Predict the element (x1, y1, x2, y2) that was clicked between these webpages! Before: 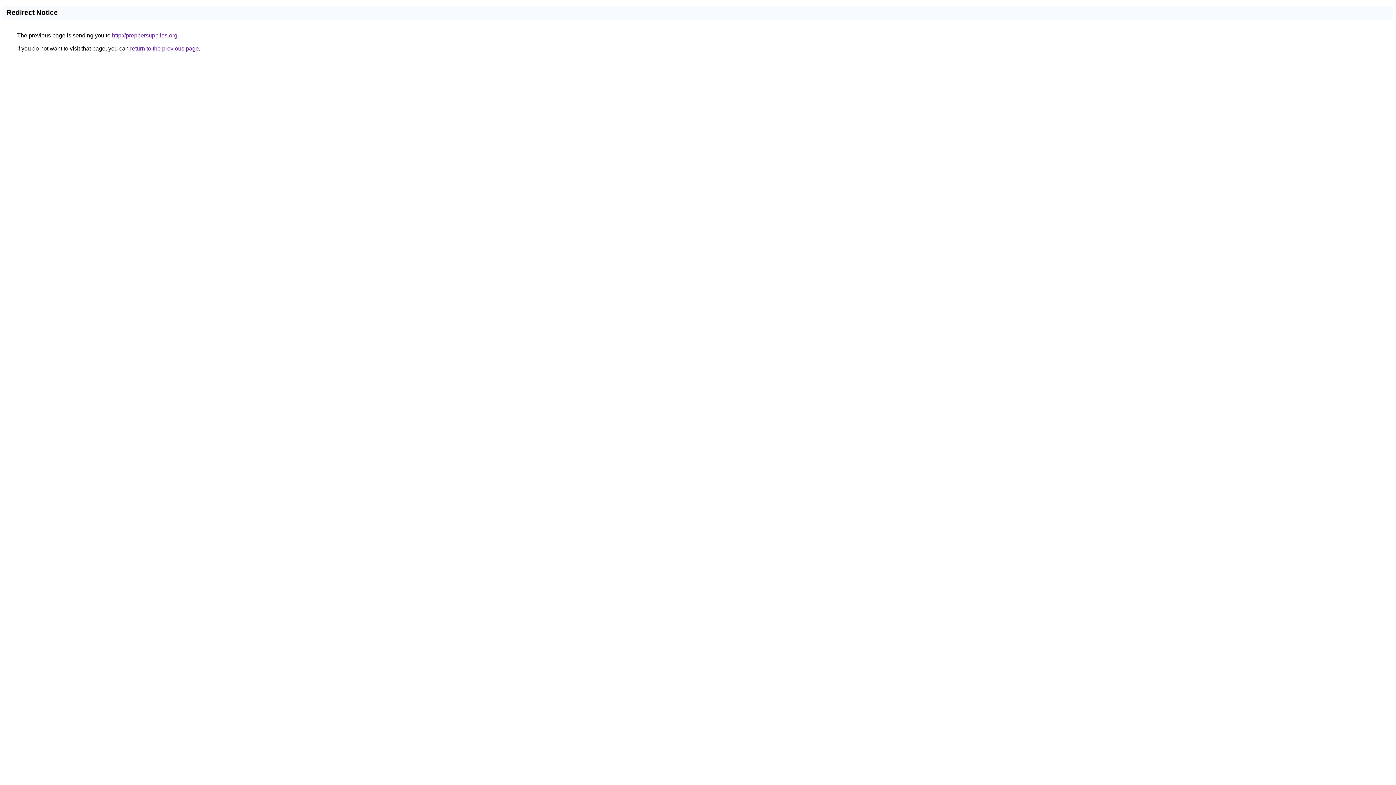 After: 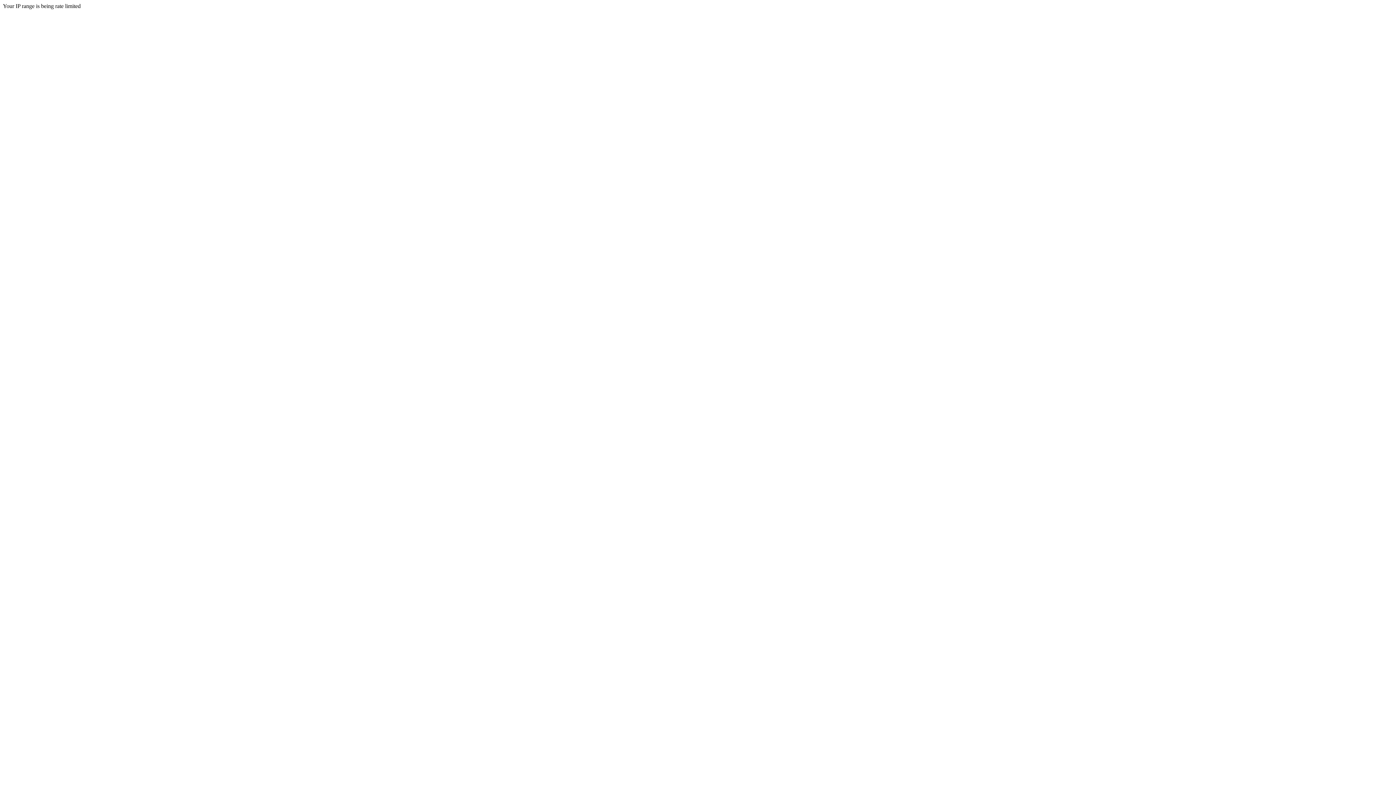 Action: bbox: (112, 32, 177, 38) label: http://preppersupplies.org